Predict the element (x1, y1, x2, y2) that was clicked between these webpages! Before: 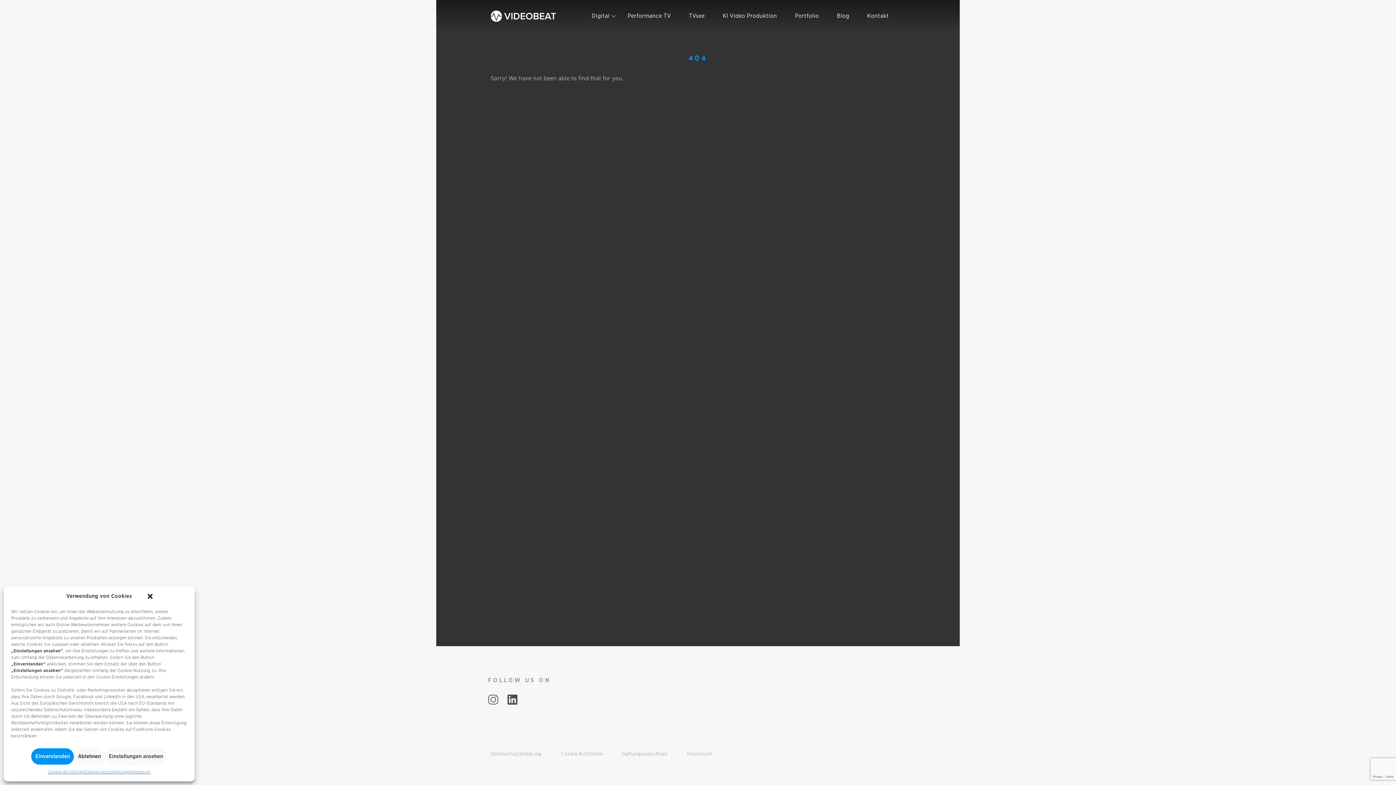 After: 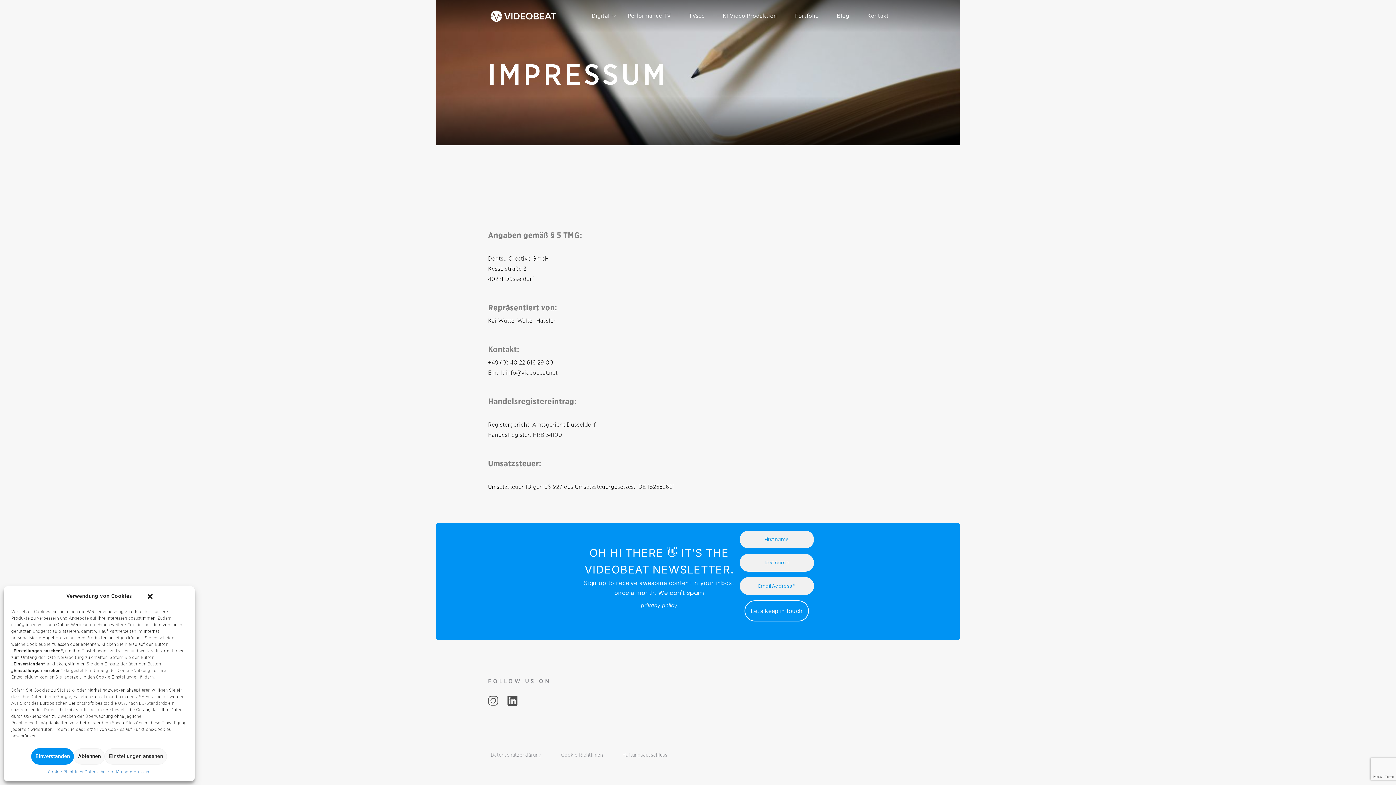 Action: bbox: (128, 768, 150, 776) label: Impressum